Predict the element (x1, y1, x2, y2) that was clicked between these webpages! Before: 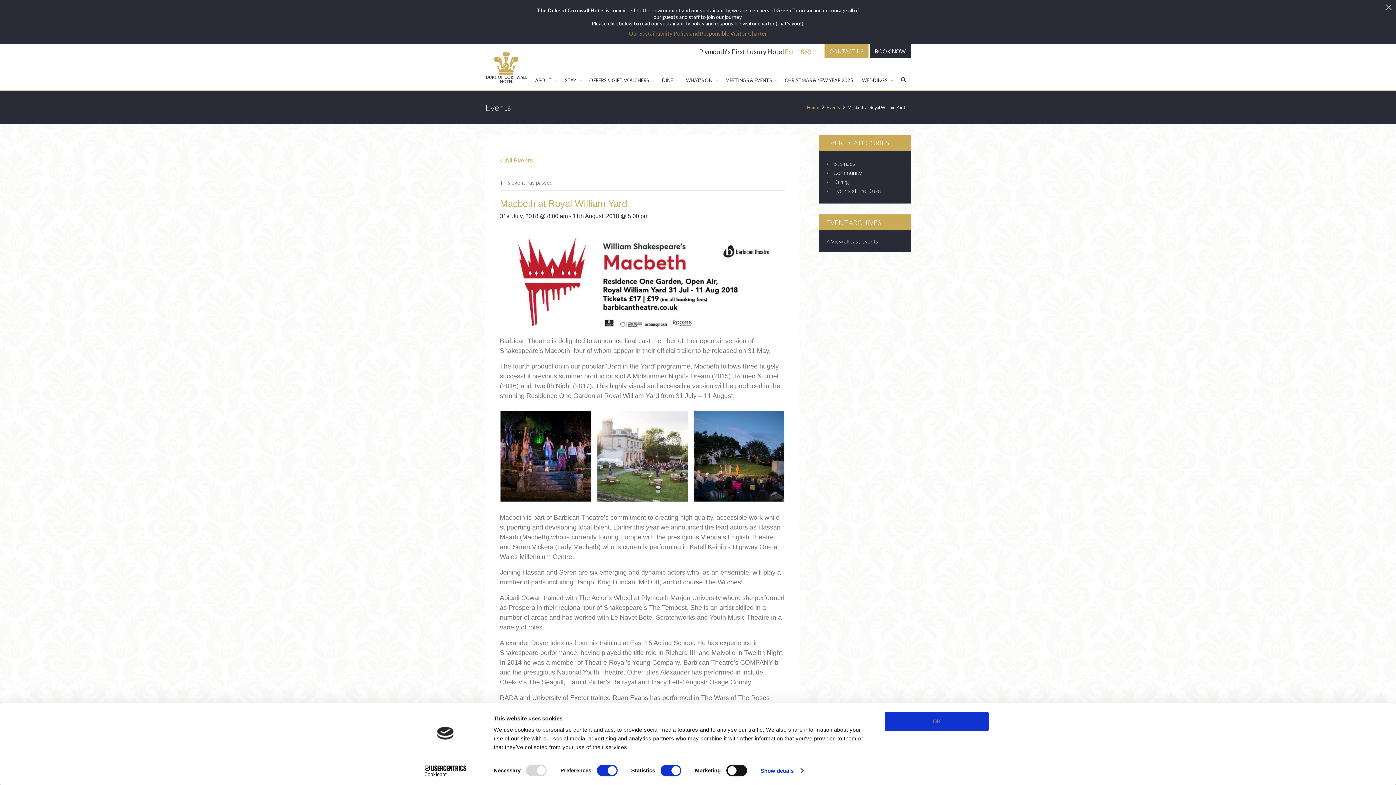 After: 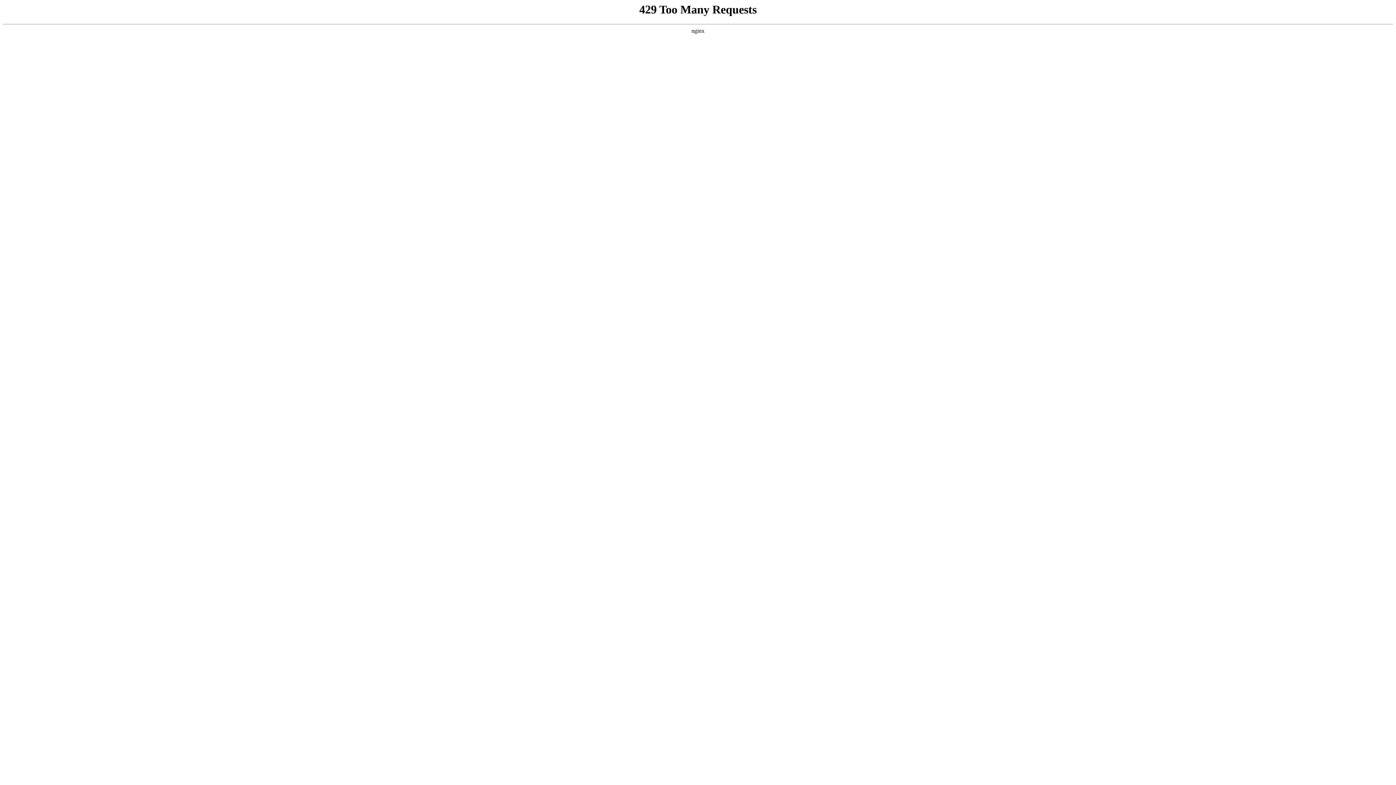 Action: label: CONTACT US bbox: (824, 44, 868, 58)